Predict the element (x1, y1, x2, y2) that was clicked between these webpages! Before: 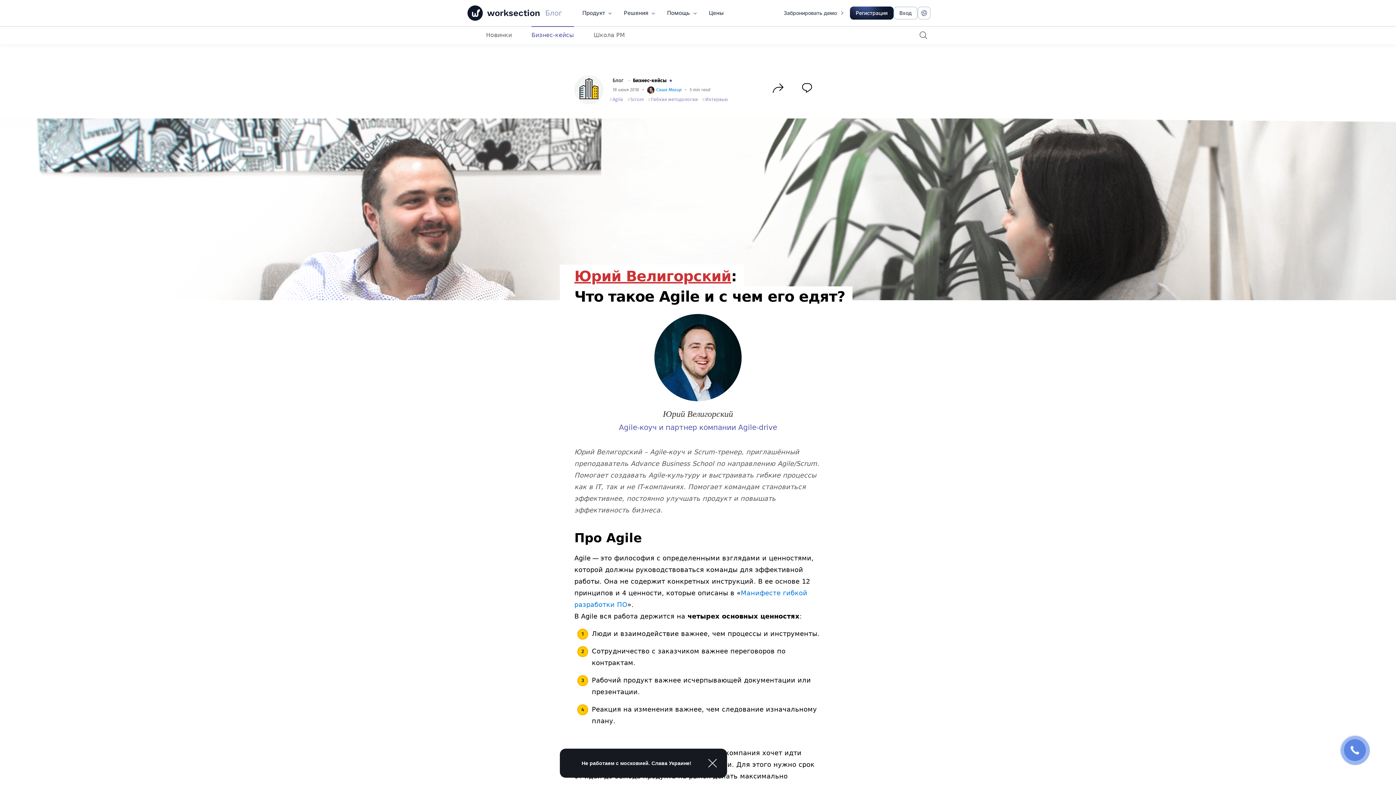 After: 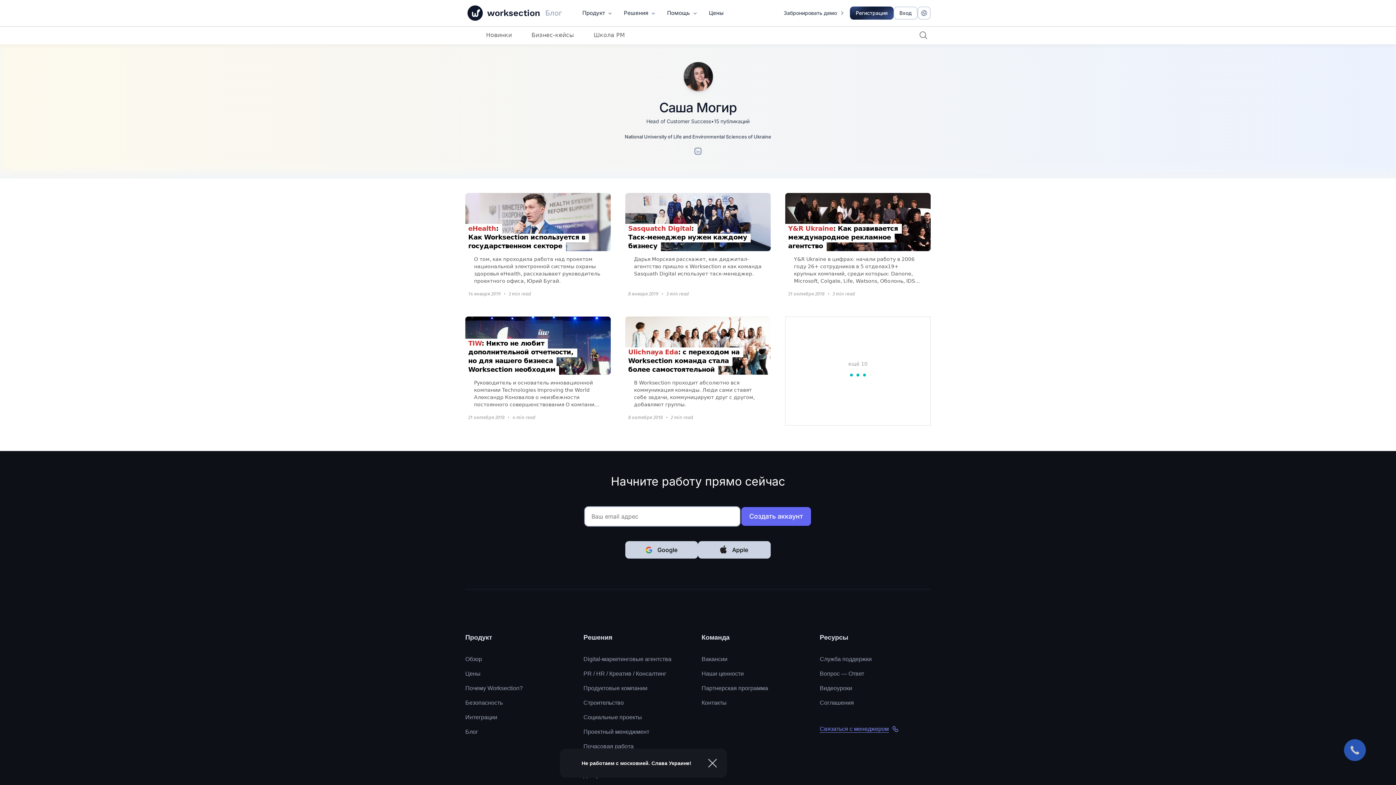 Action: label: Саша Могир bbox: (656, 87, 681, 92)